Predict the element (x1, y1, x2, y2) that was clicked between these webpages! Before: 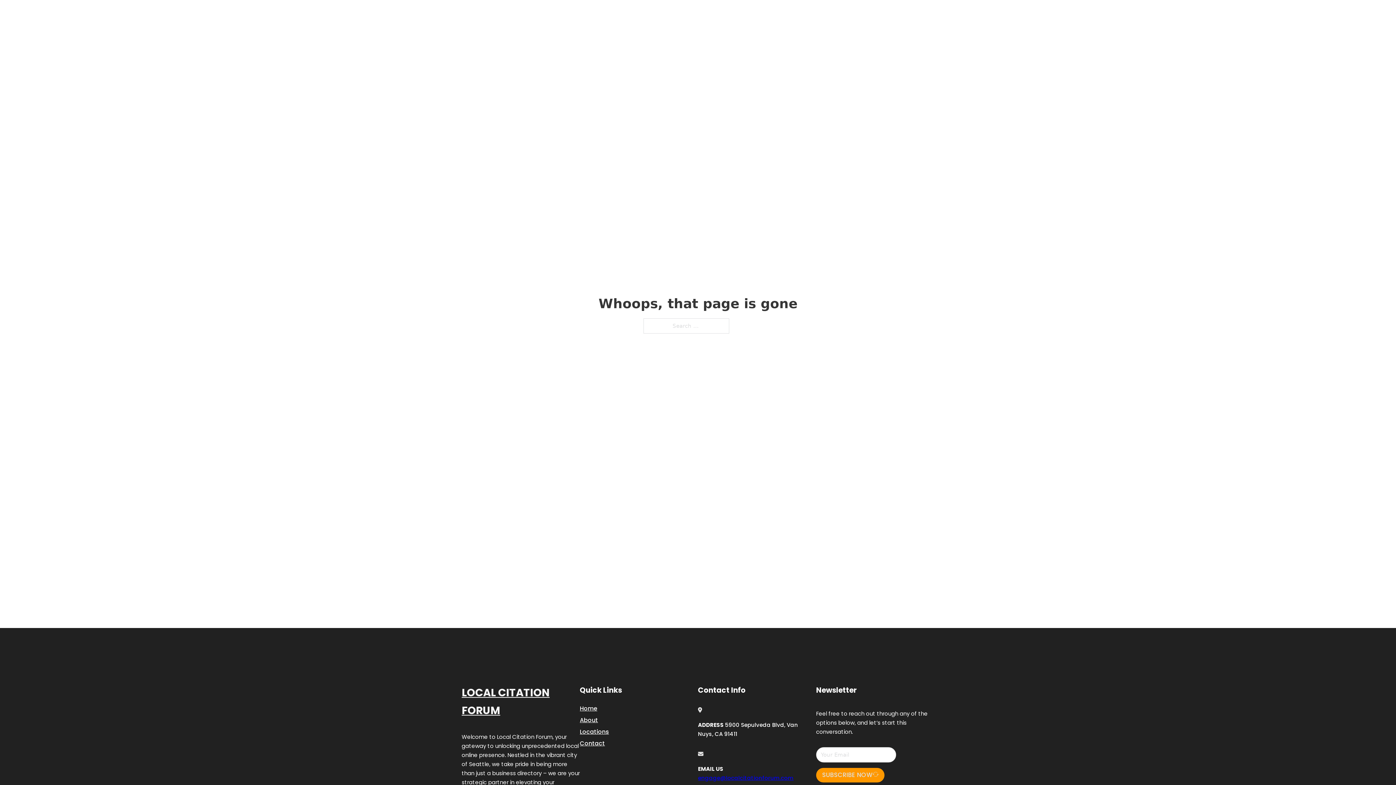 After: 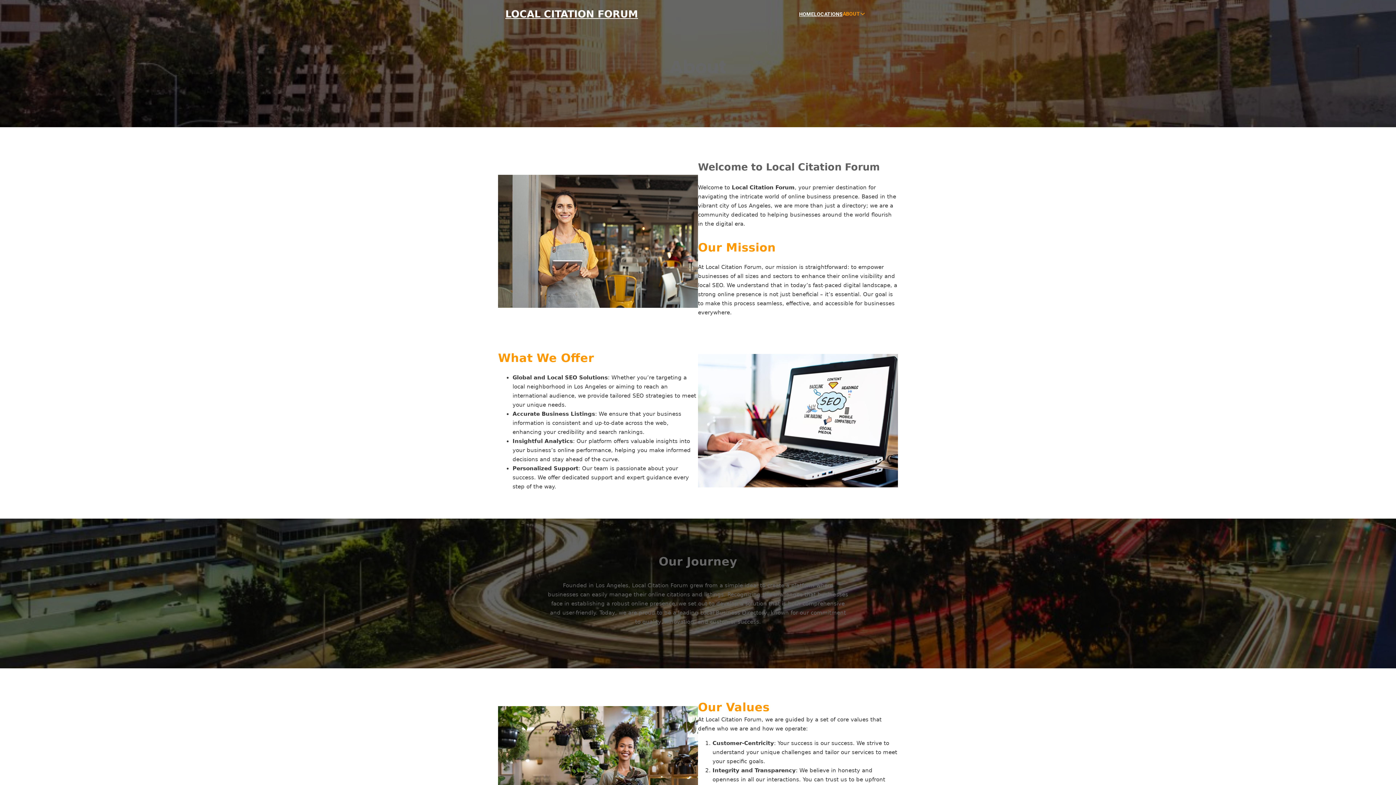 Action: bbox: (580, 715, 598, 725) label: About